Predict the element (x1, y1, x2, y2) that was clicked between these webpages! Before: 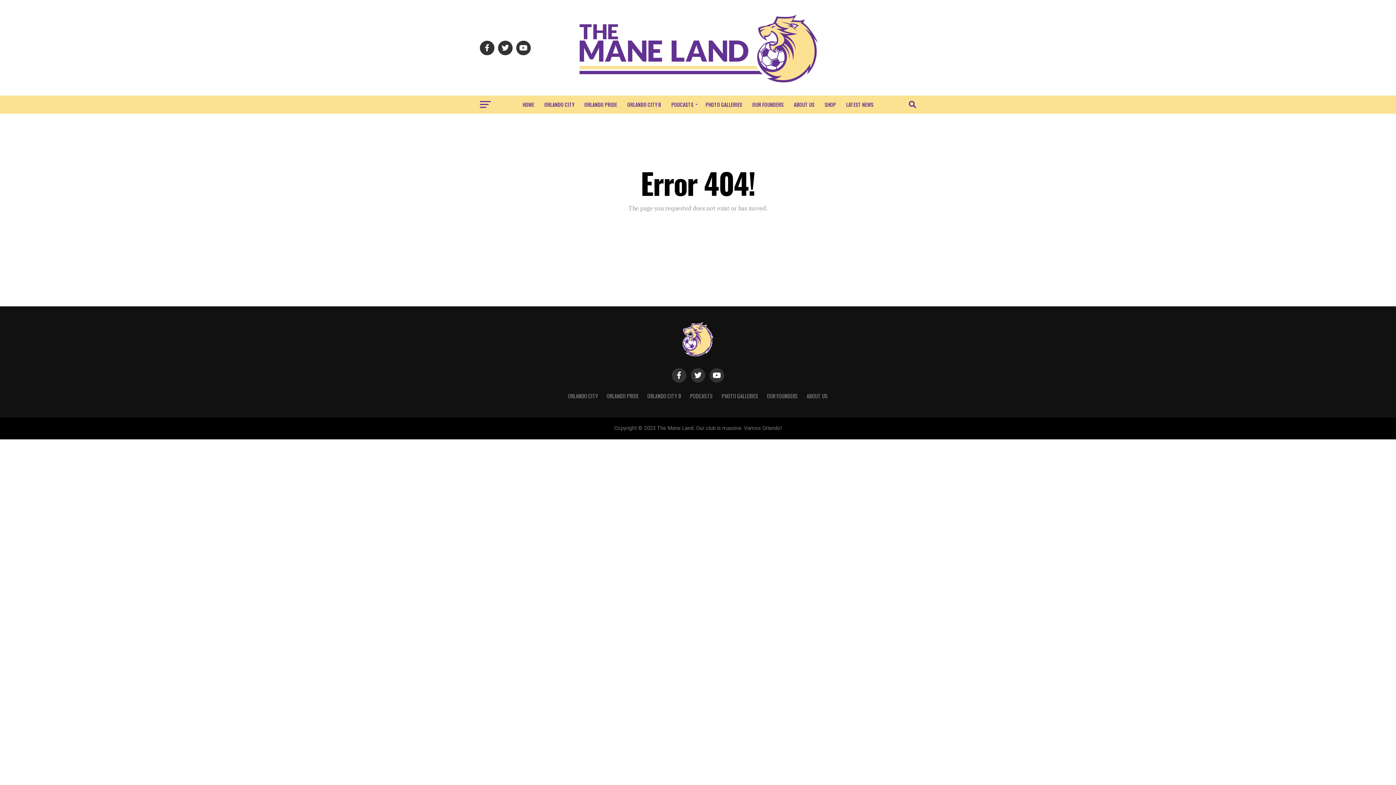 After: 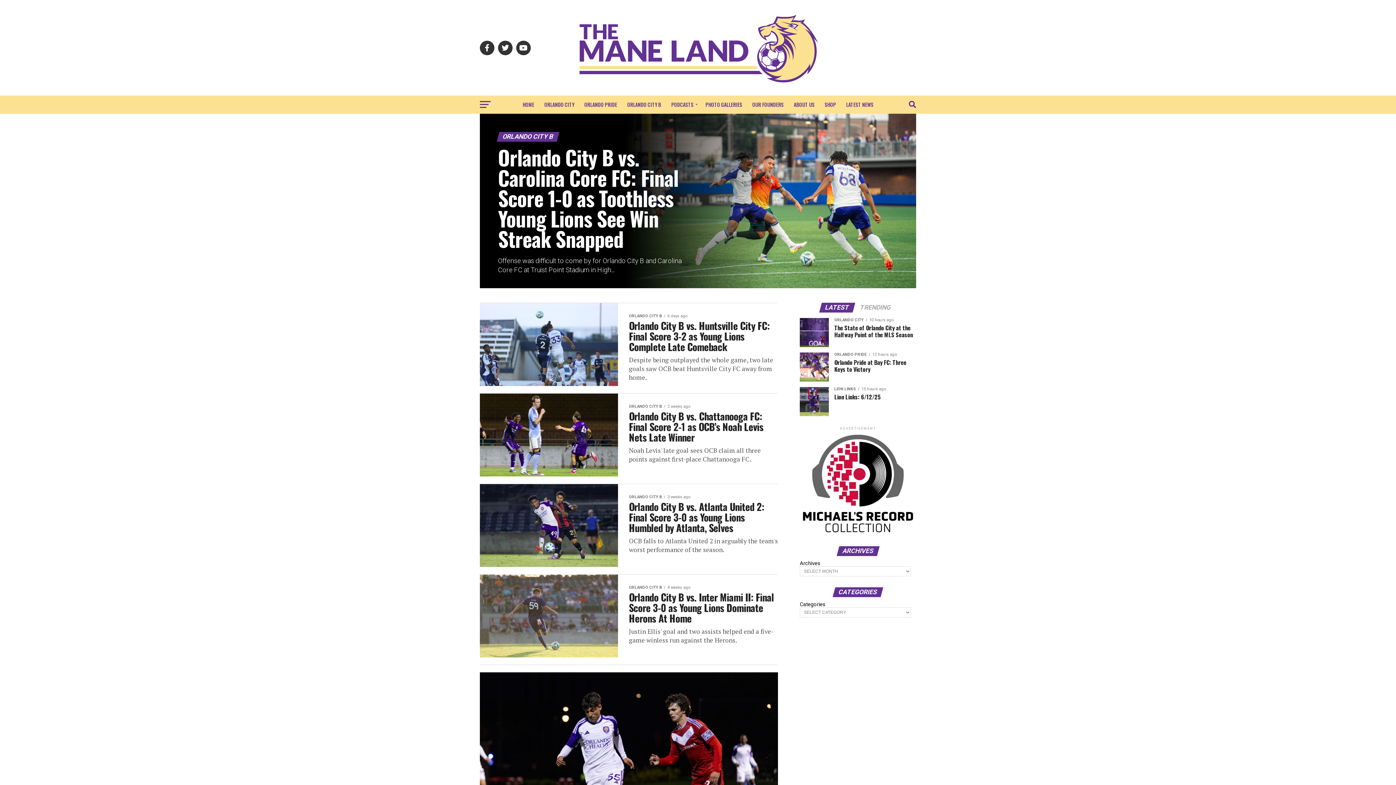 Action: label: ORLANDO CITY B bbox: (623, 95, 665, 113)